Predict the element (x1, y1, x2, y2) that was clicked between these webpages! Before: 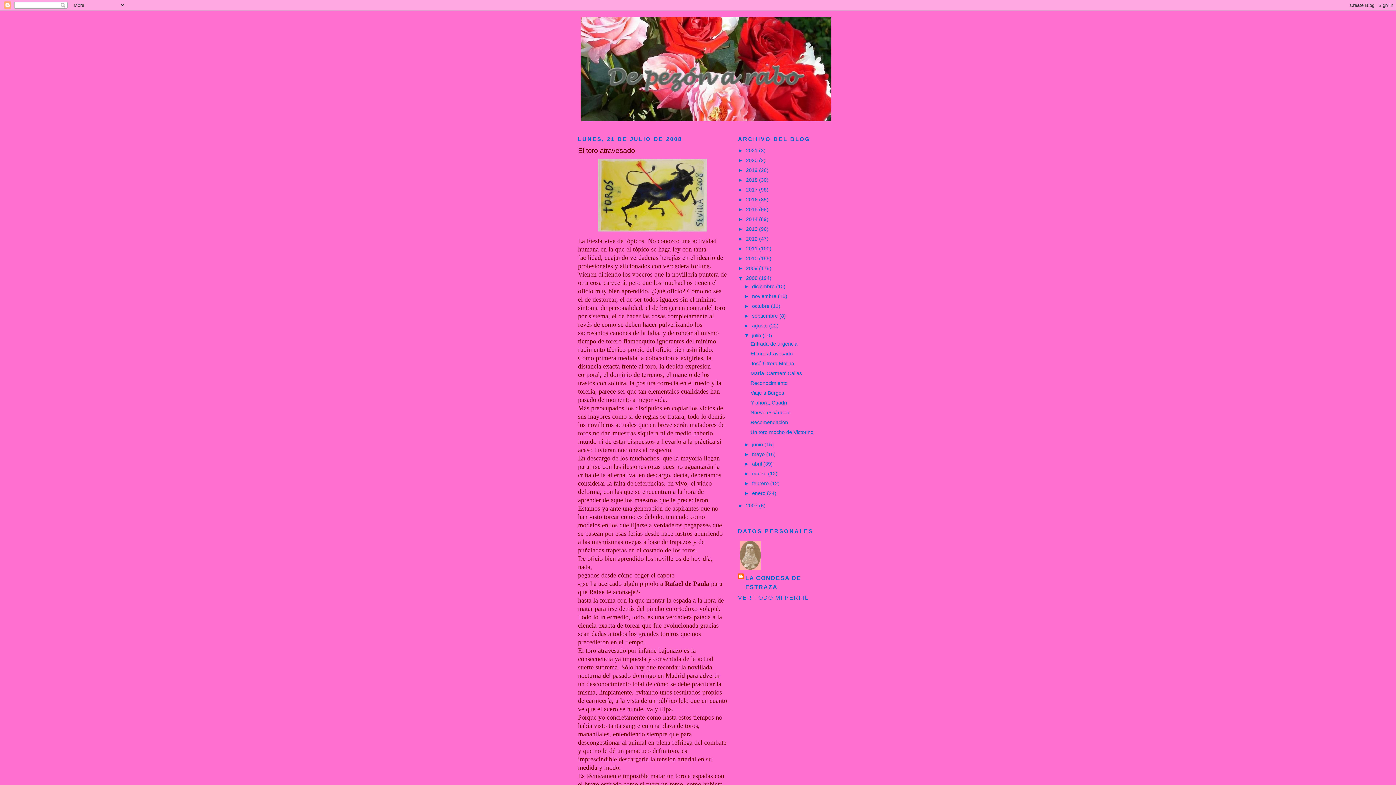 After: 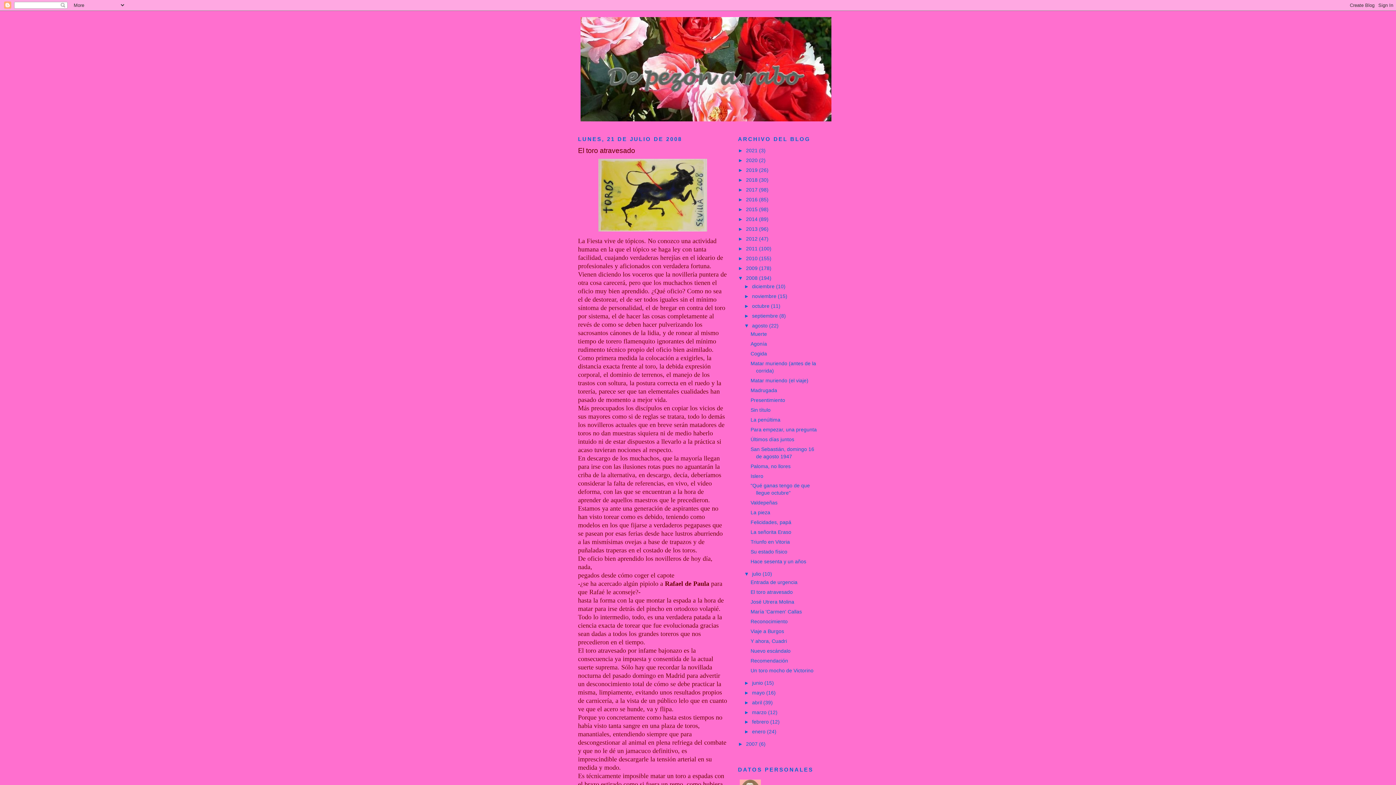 Action: bbox: (744, 322, 752, 328) label: ►  